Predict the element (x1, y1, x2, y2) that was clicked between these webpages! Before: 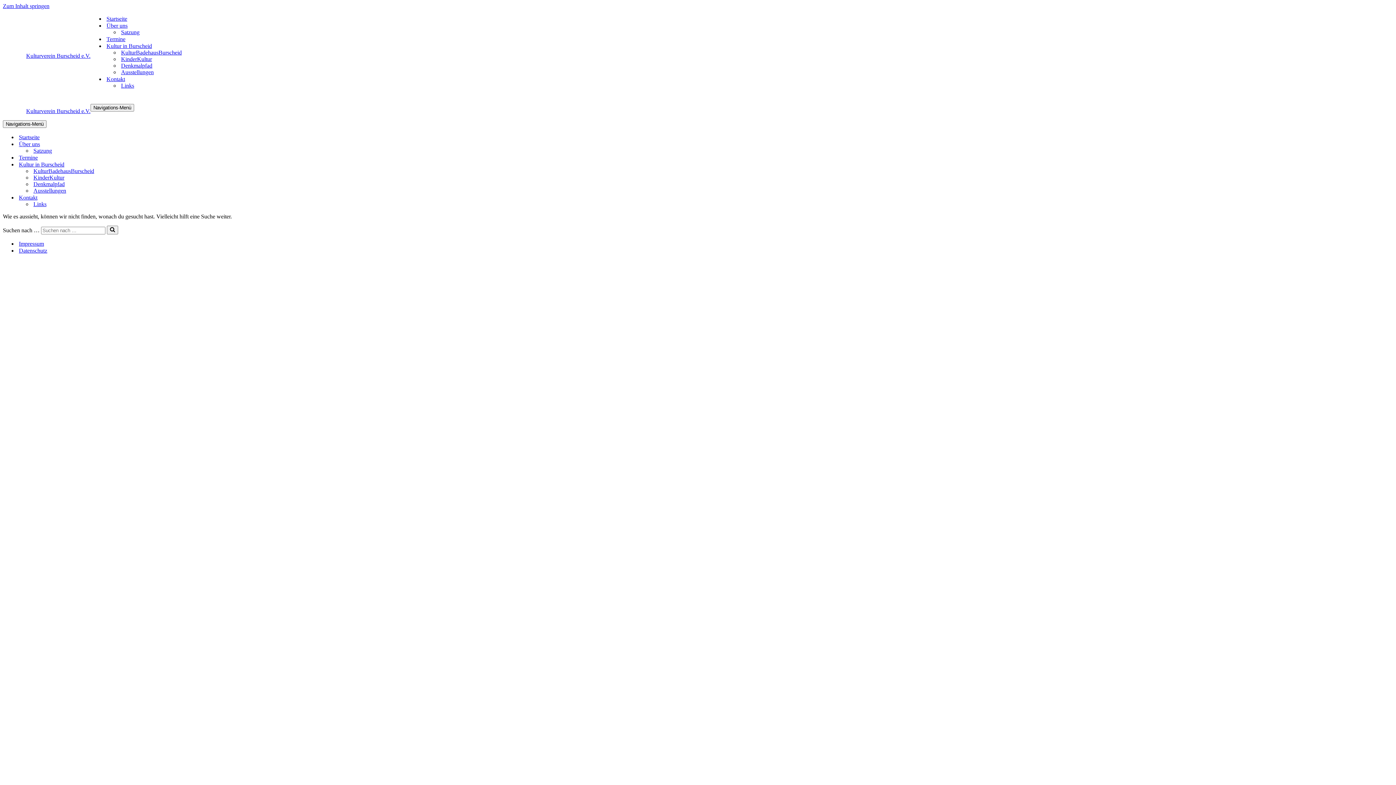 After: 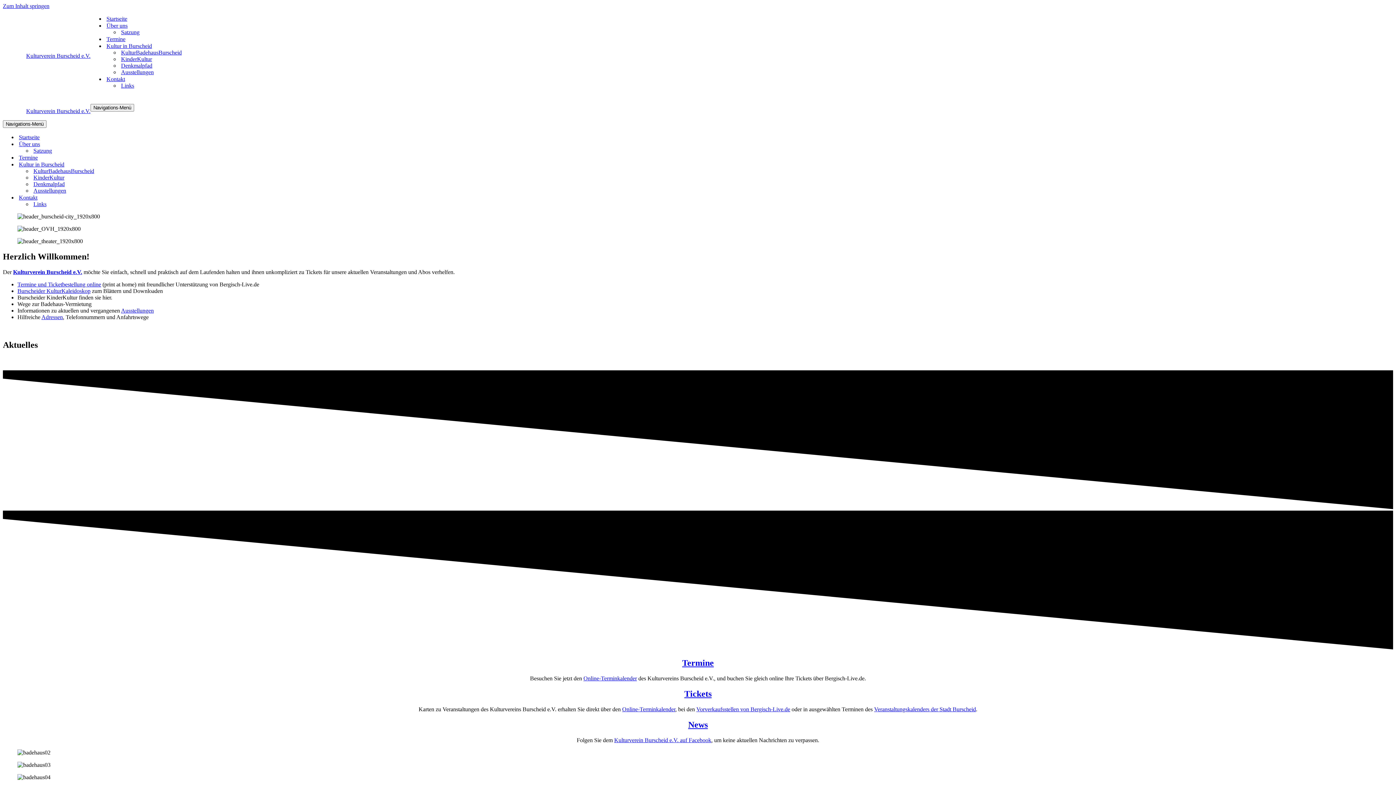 Action: bbox: (106, 225, 118, 234) label: Suchen